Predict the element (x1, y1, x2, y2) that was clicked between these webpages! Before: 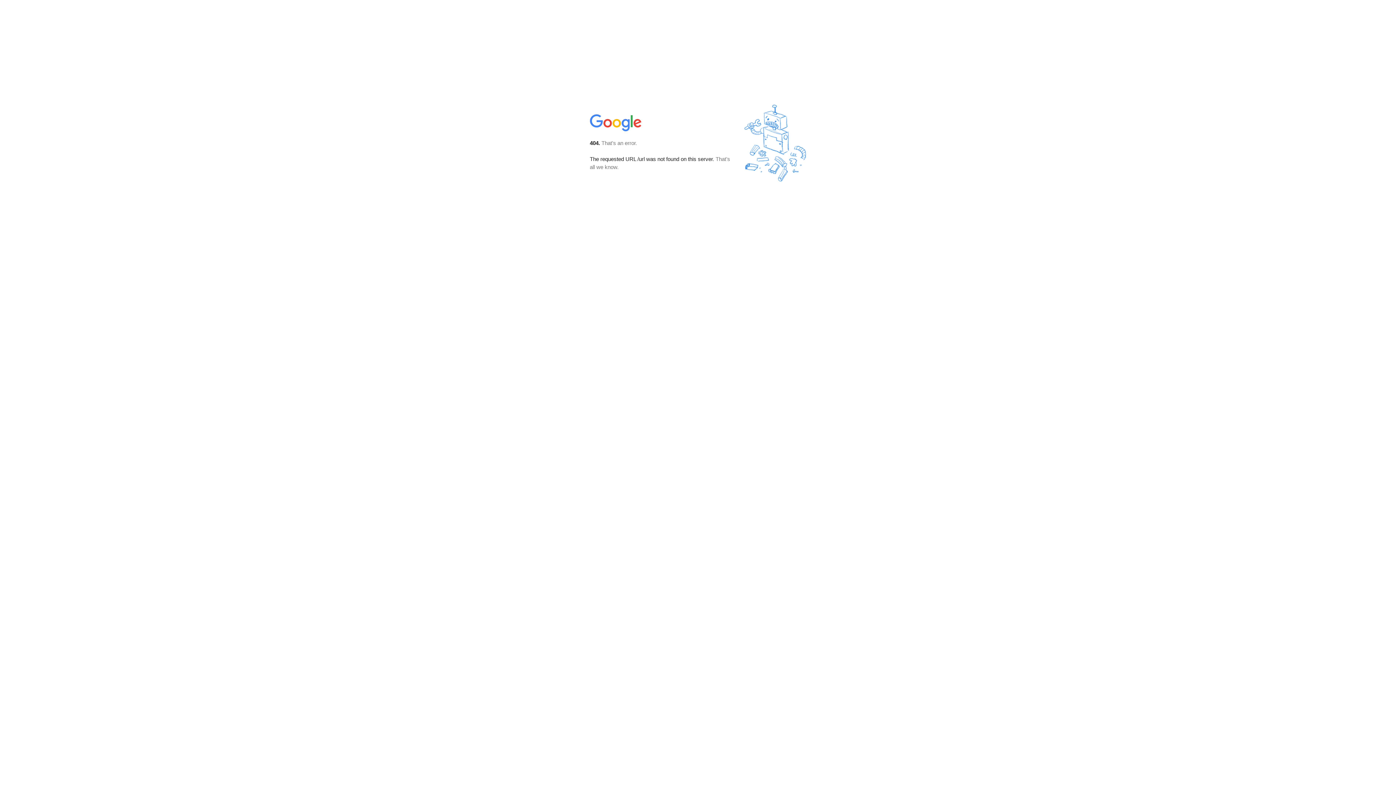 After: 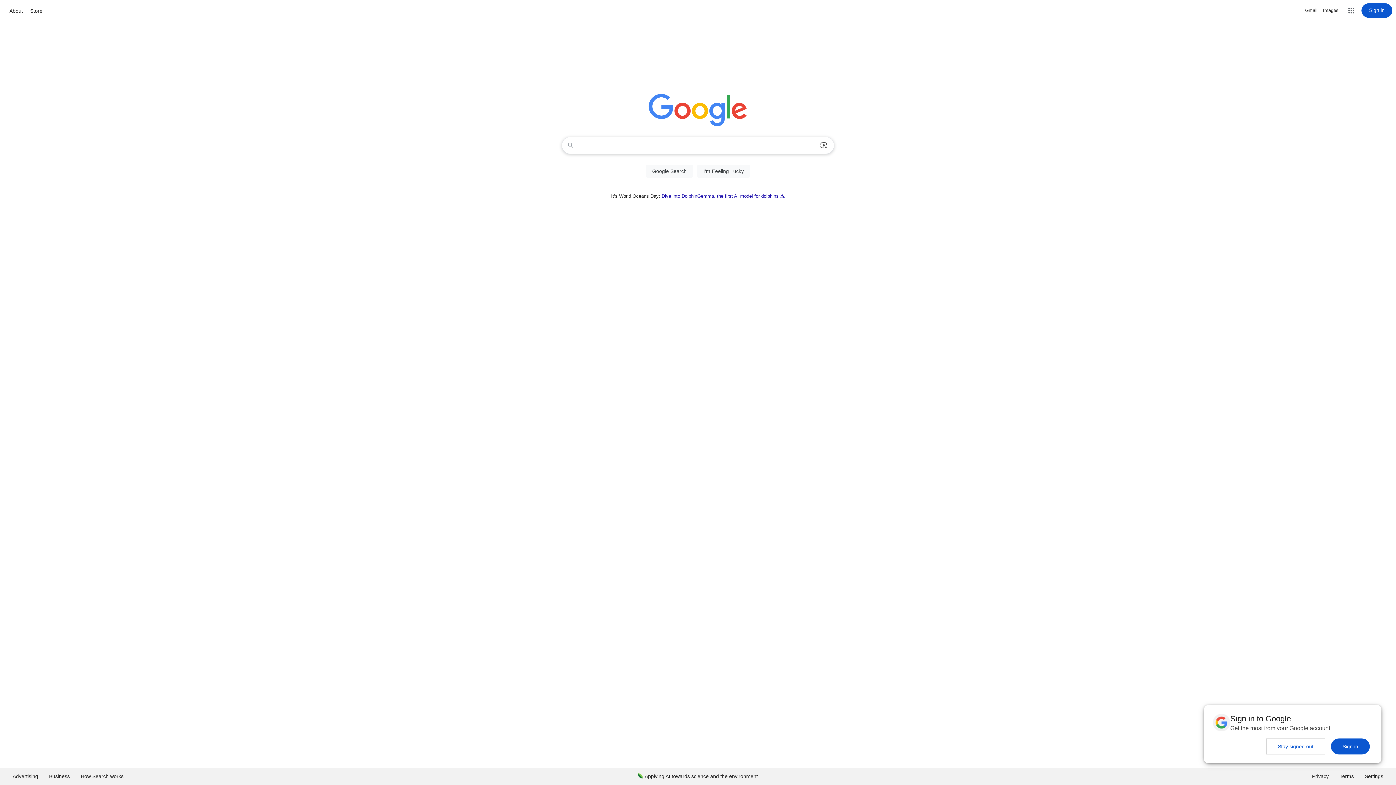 Action: bbox: (590, 127, 642, 134)